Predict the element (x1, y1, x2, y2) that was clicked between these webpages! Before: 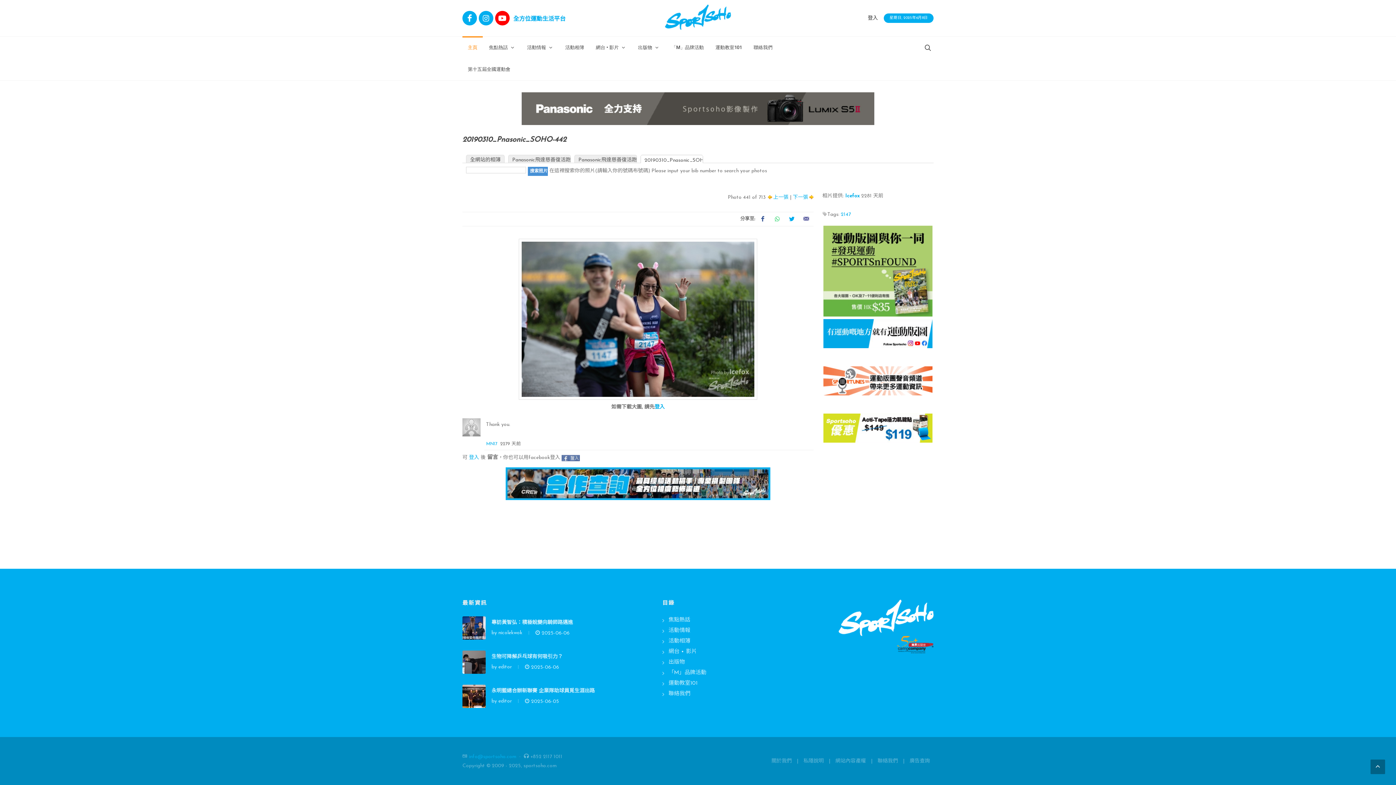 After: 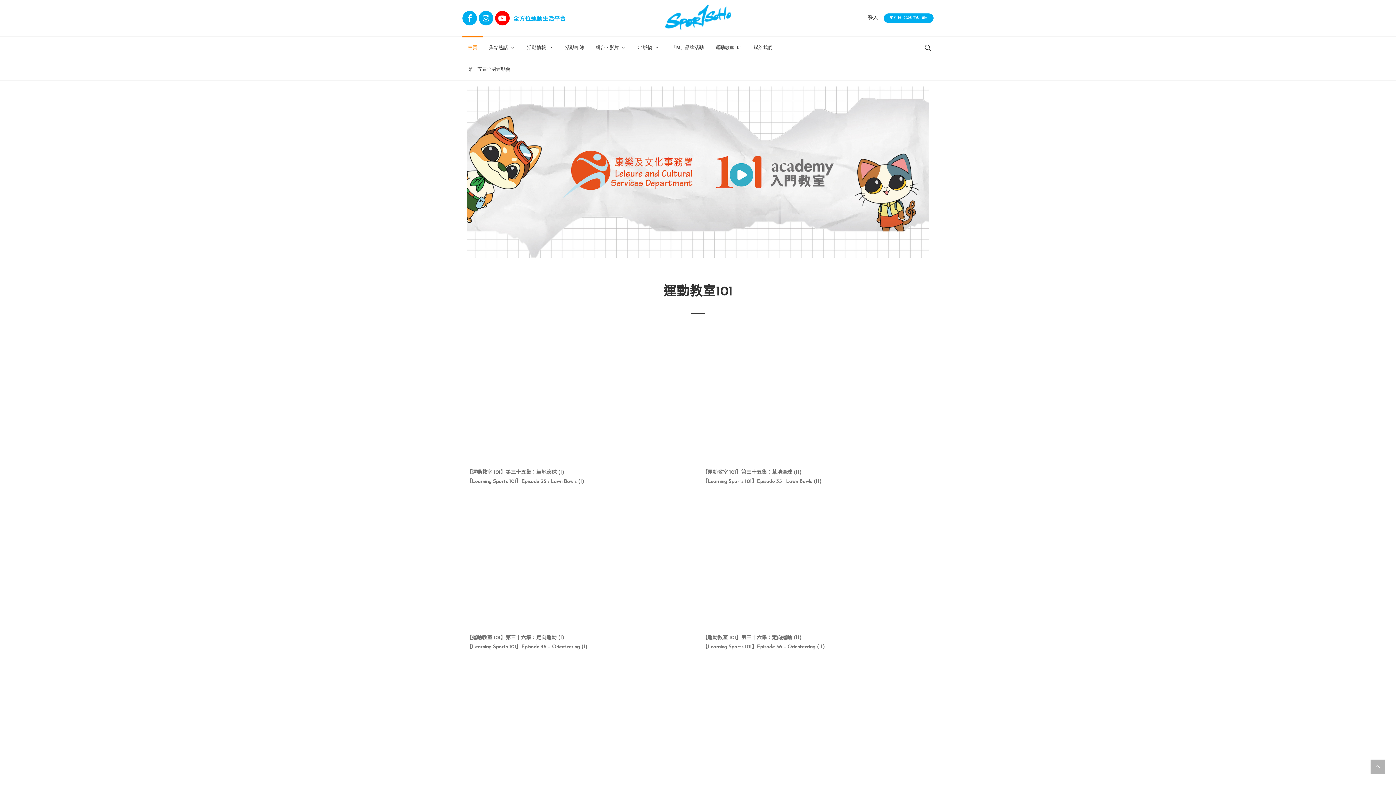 Action: label: 運動教室101 bbox: (664, 680, 698, 687)